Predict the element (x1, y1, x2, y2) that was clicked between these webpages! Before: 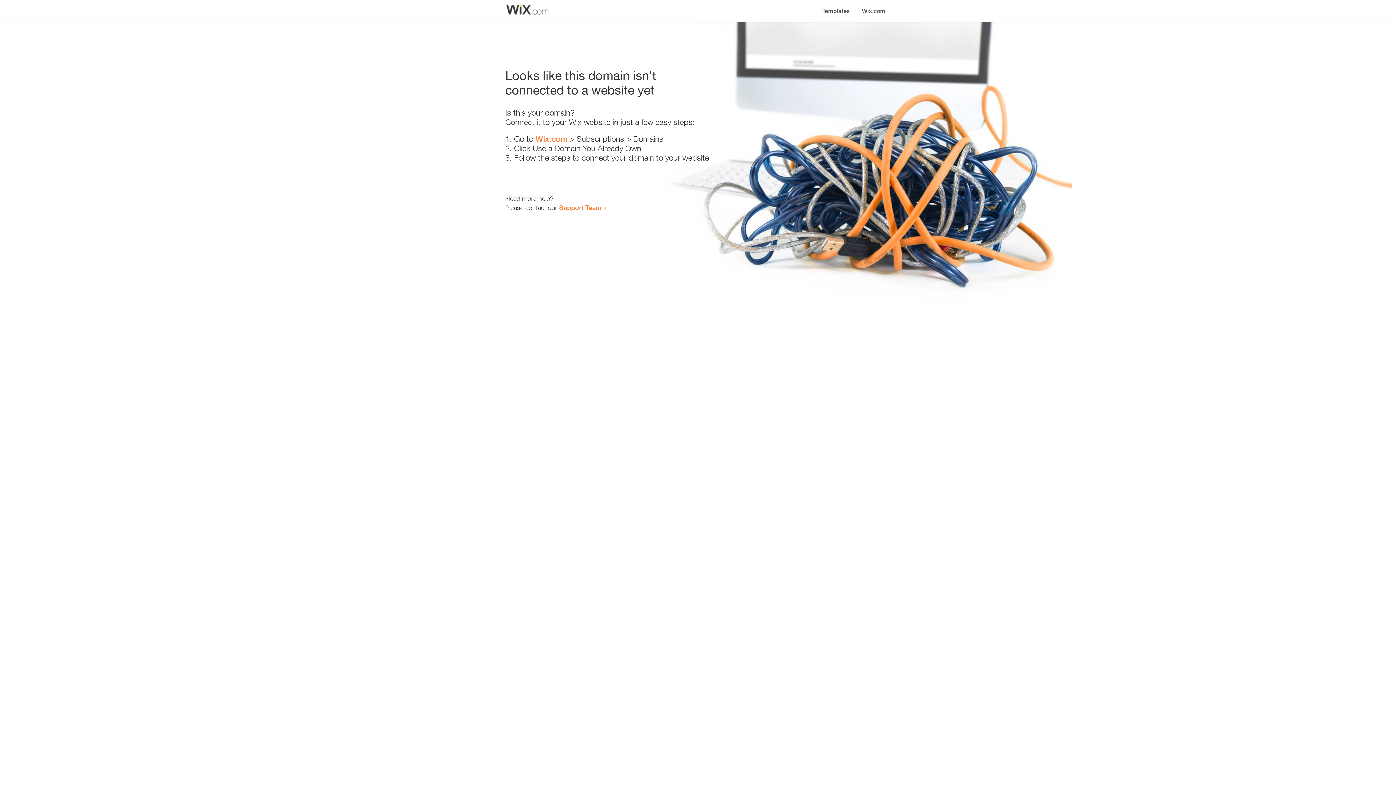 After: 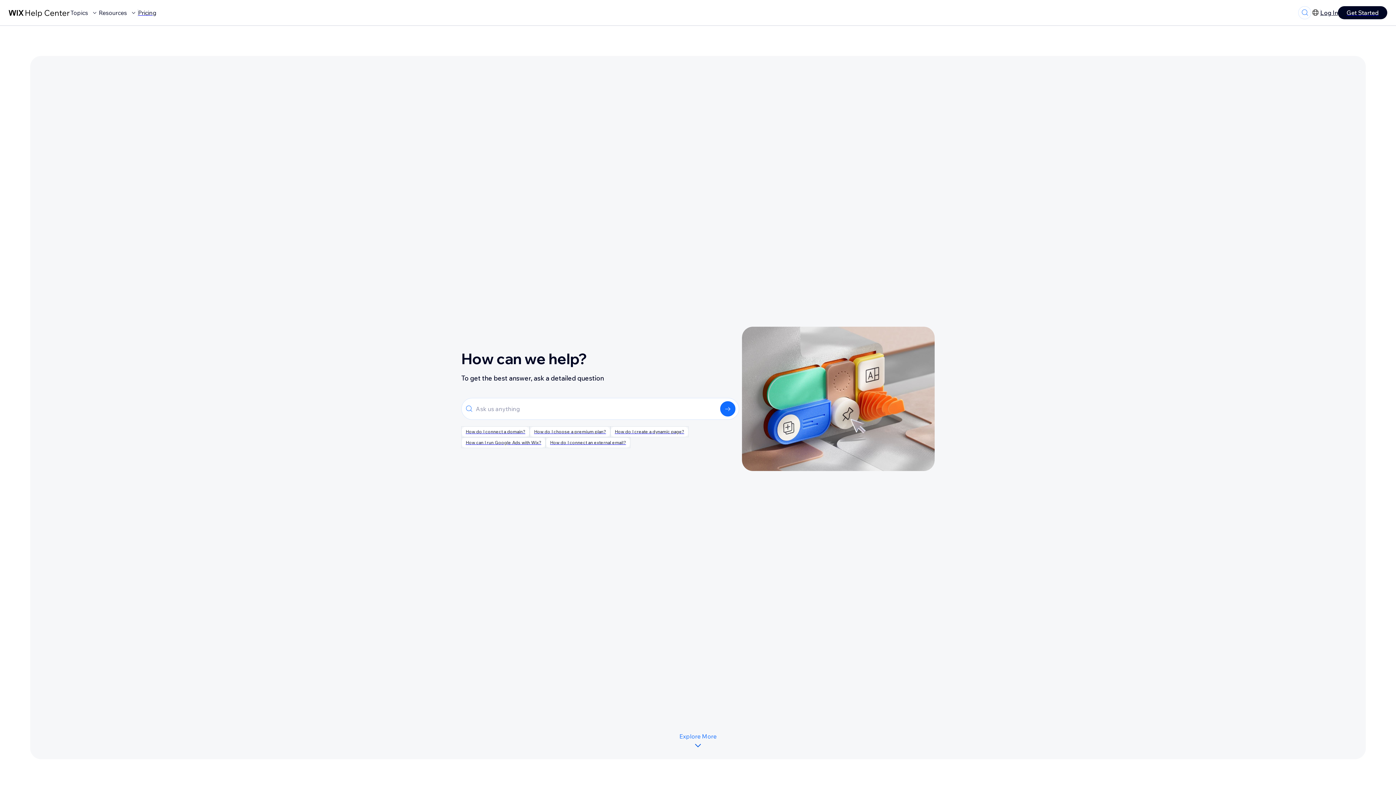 Action: bbox: (559, 203, 601, 211) label: Support Team